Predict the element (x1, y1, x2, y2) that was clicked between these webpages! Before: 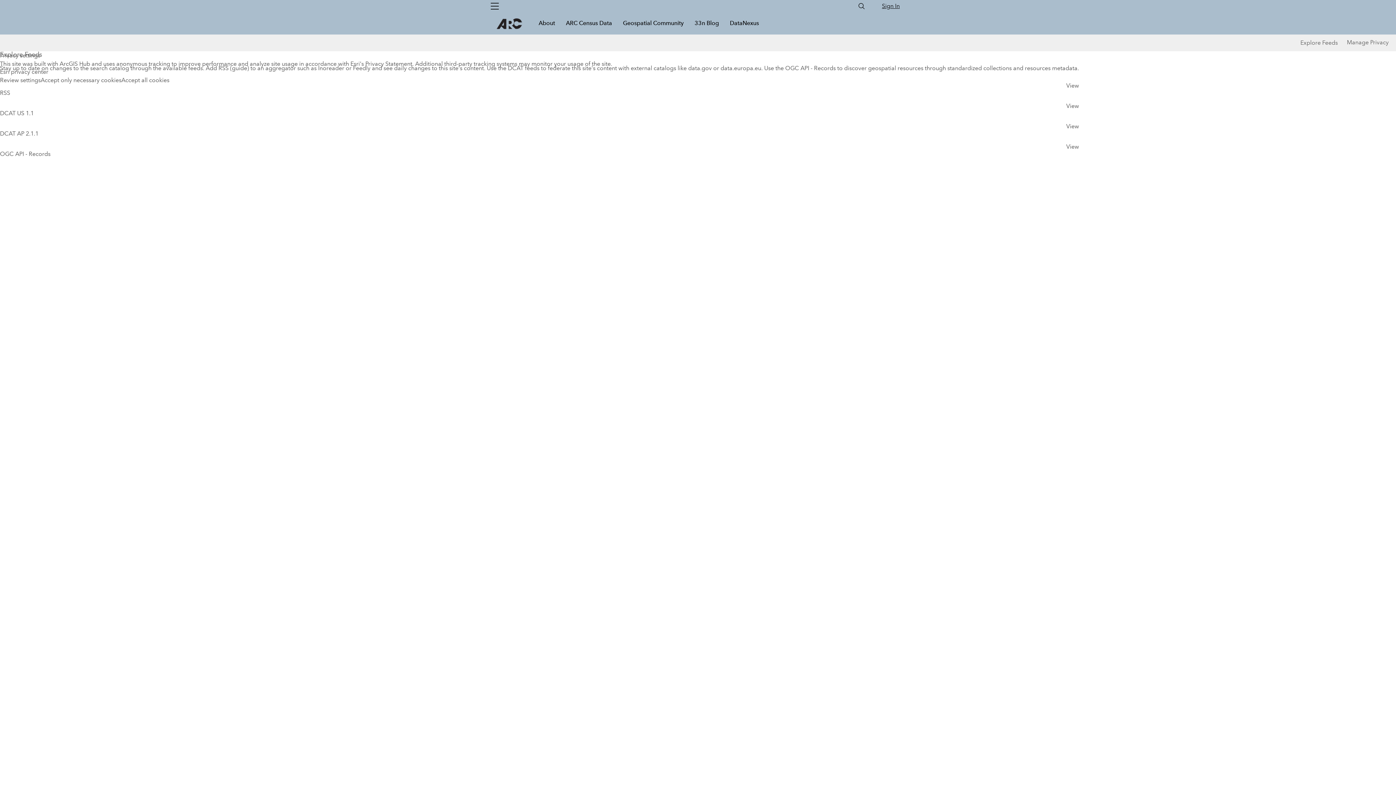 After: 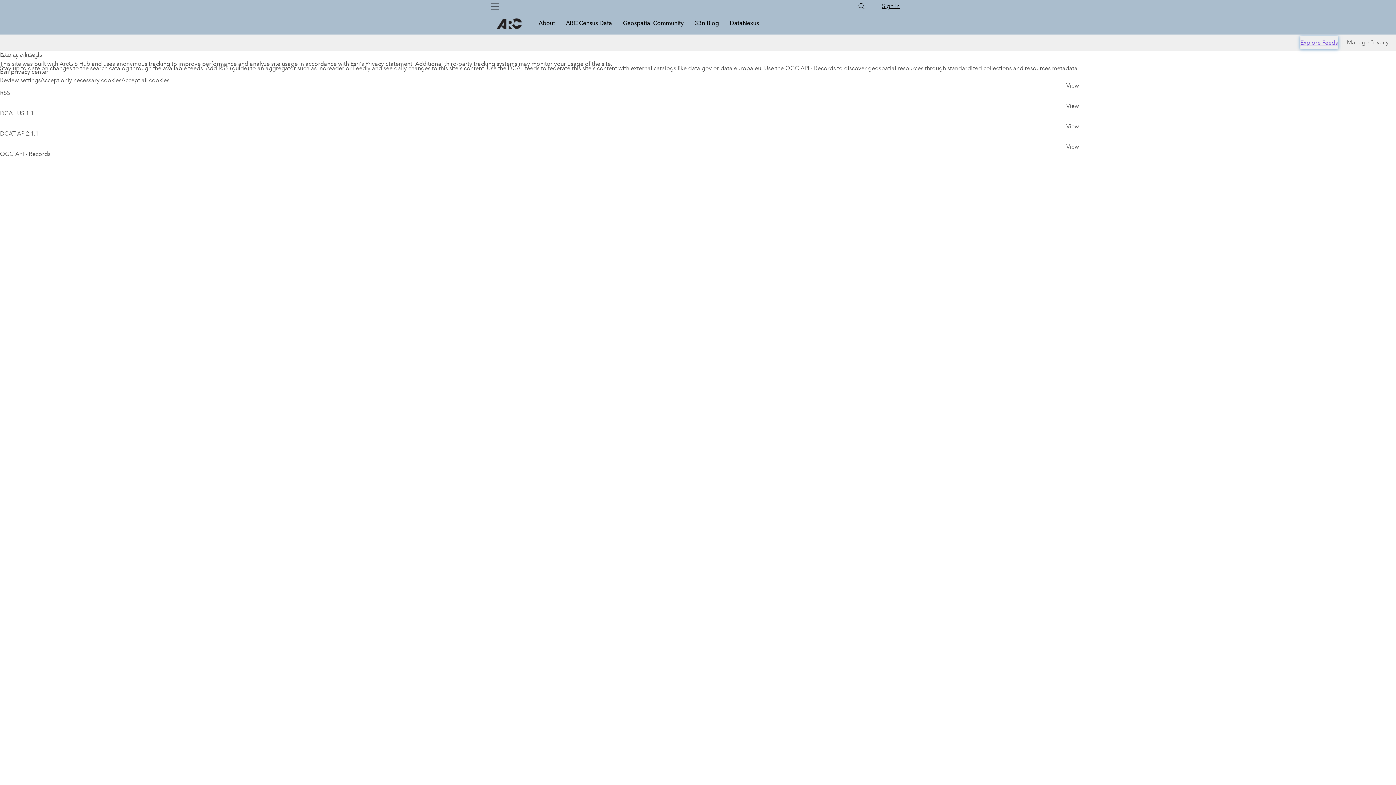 Action: bbox: (1343, 36, 1381, 49) label: Explore Feeds